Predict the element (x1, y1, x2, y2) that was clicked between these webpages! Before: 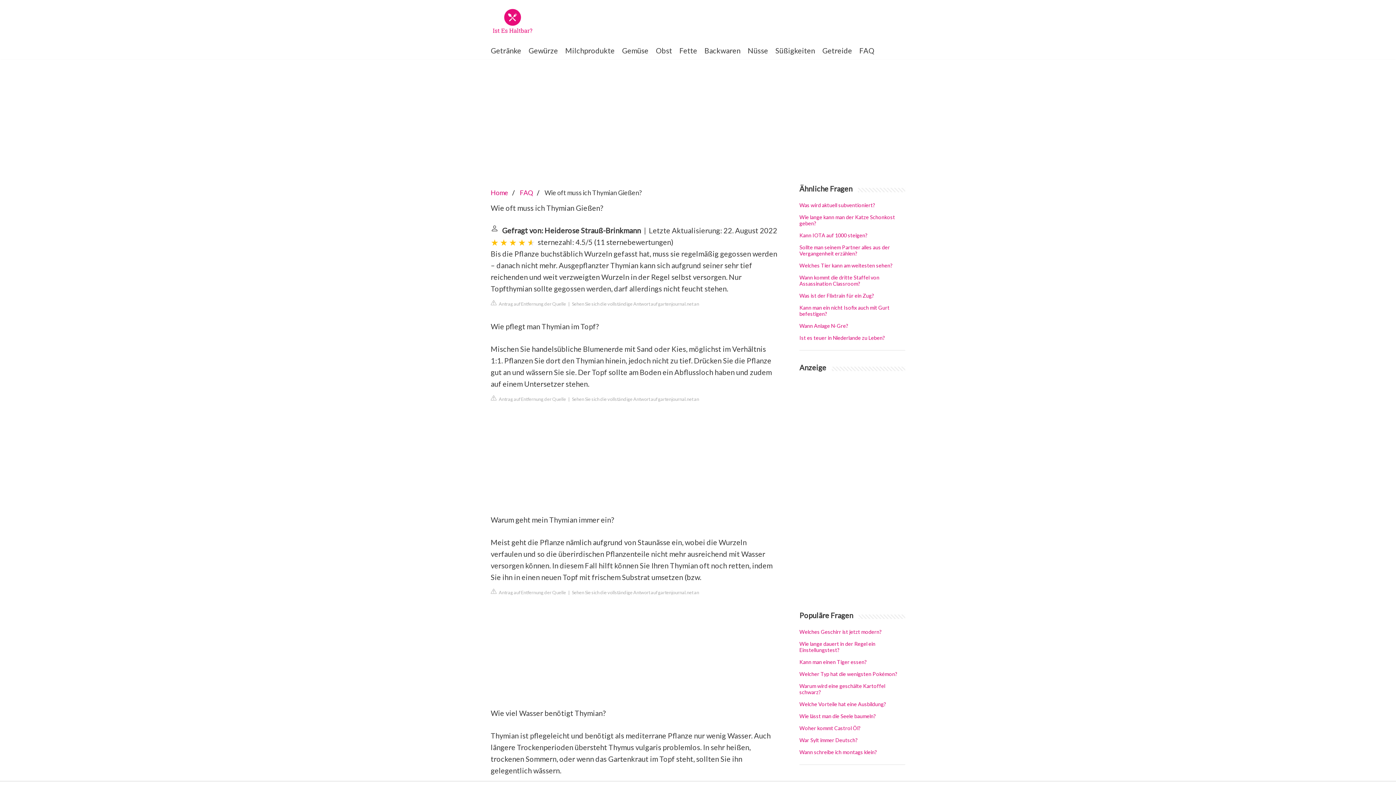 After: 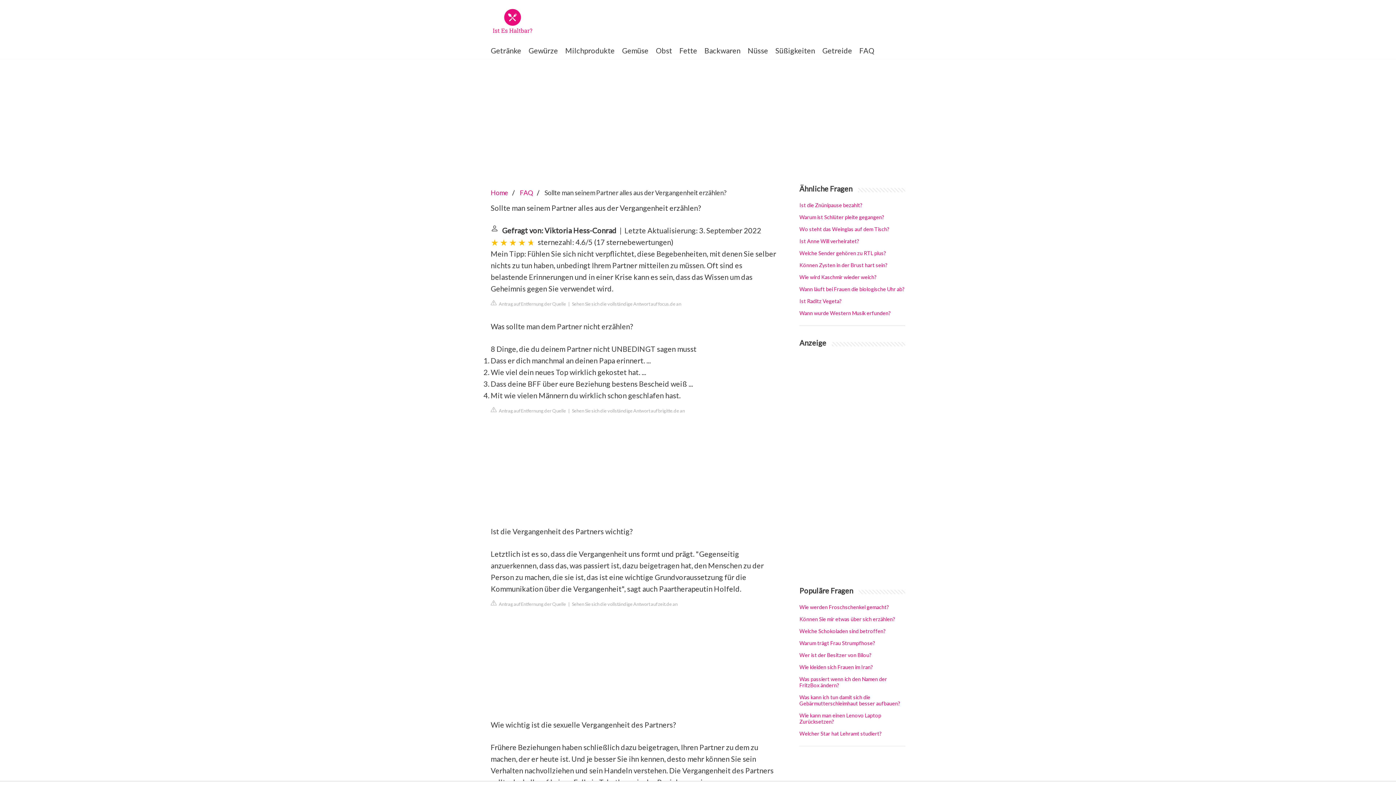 Action: label: Sollte man seinem Partner alles aus der Vergangenheit erzählen? bbox: (799, 244, 905, 256)